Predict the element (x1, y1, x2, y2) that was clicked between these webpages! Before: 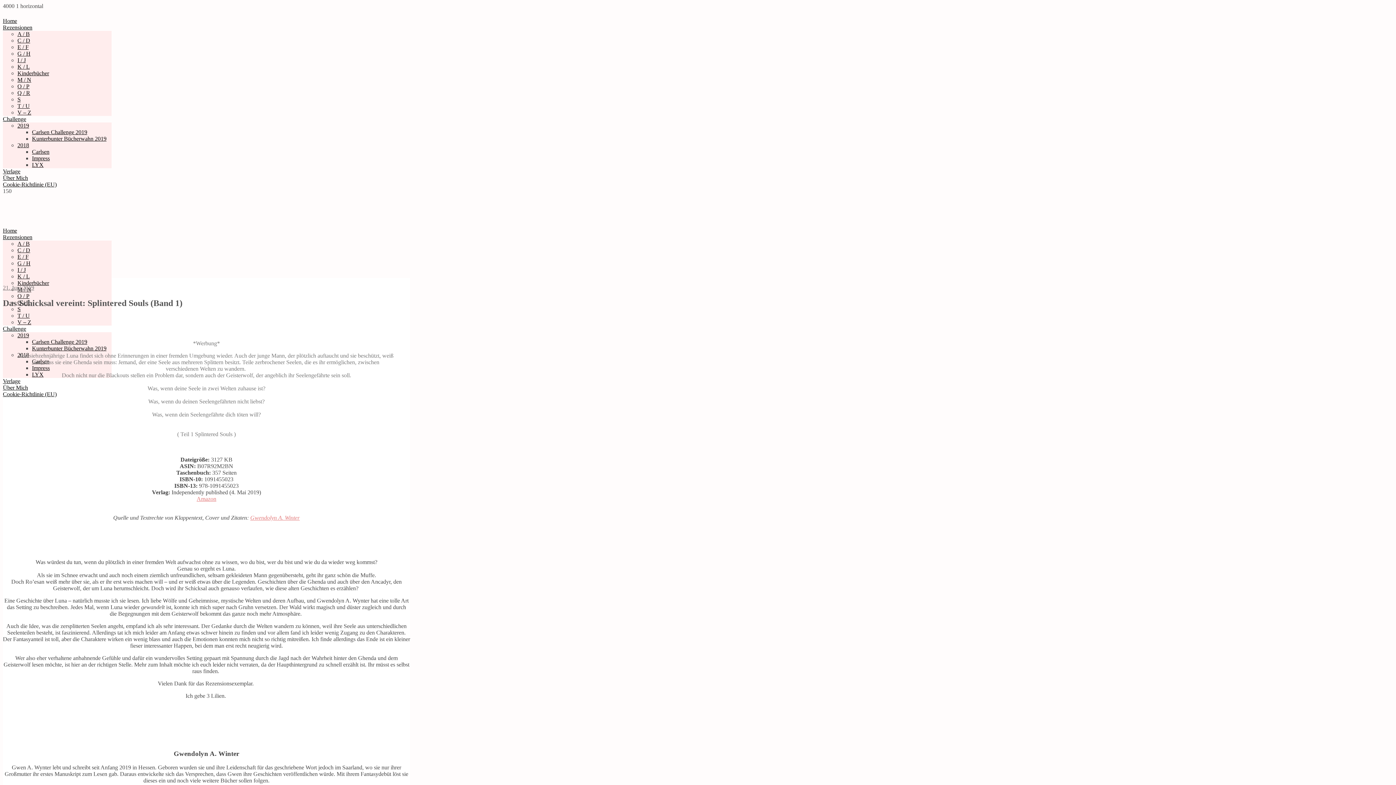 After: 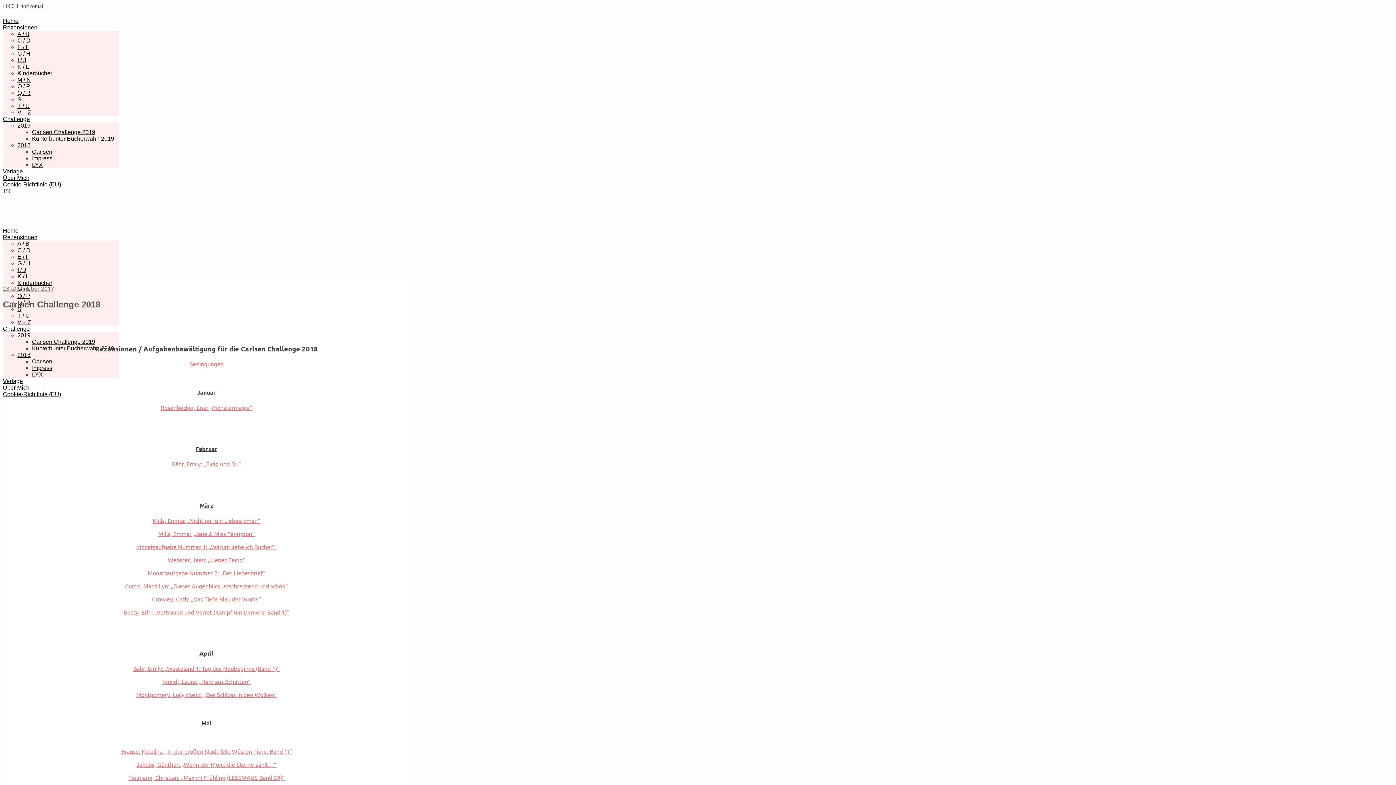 Action: label: Carlsen bbox: (32, 148, 49, 154)